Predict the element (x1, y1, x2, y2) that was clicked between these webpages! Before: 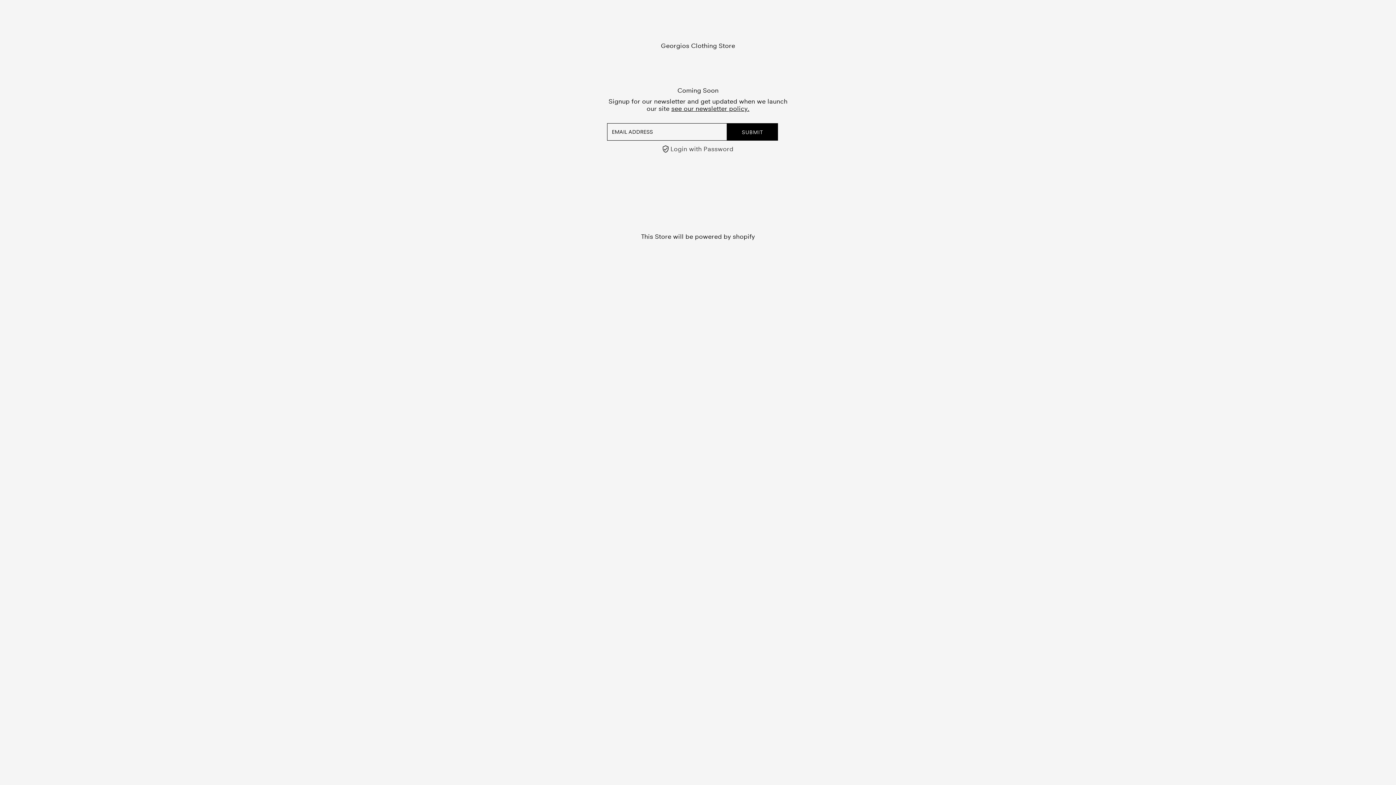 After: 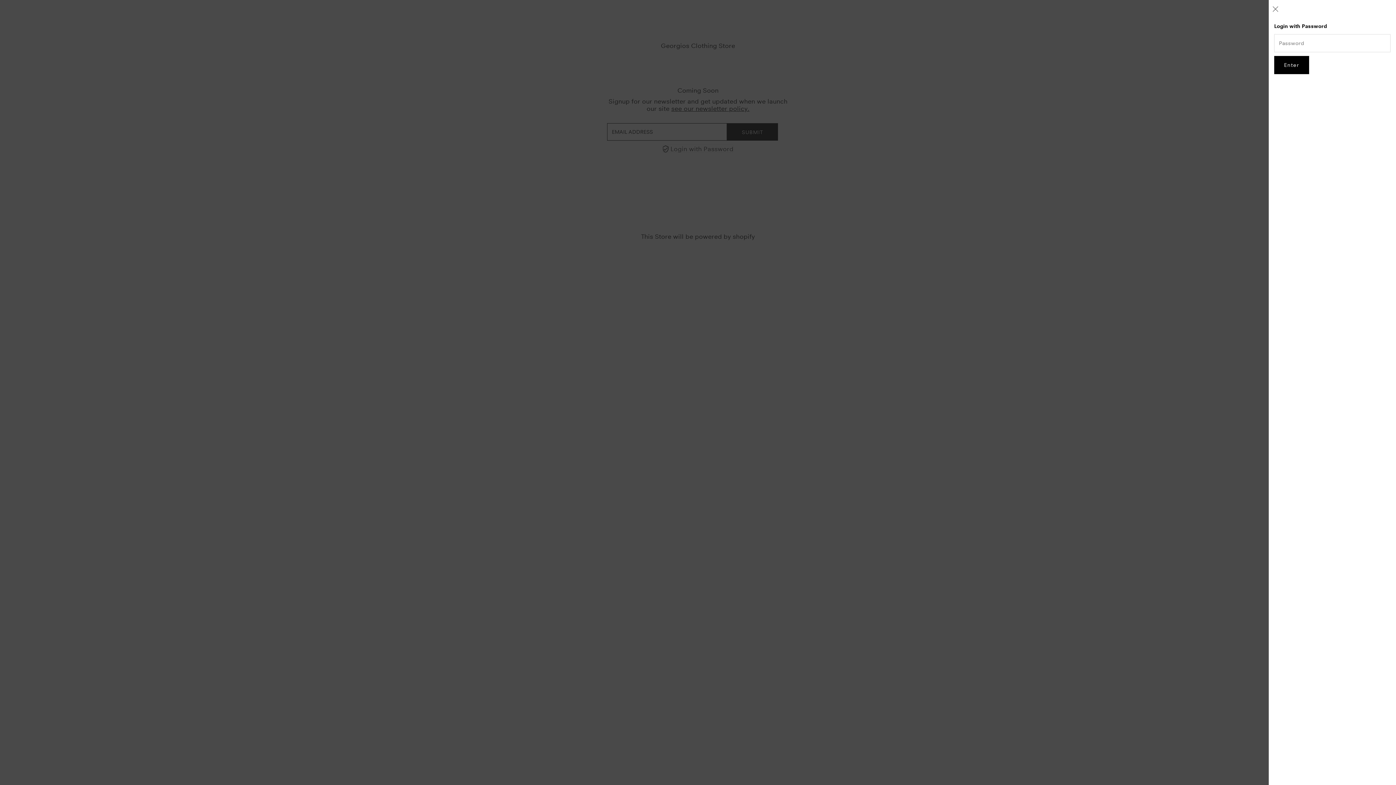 Action: bbox: (662, 144, 733, 152) label: Open navigation